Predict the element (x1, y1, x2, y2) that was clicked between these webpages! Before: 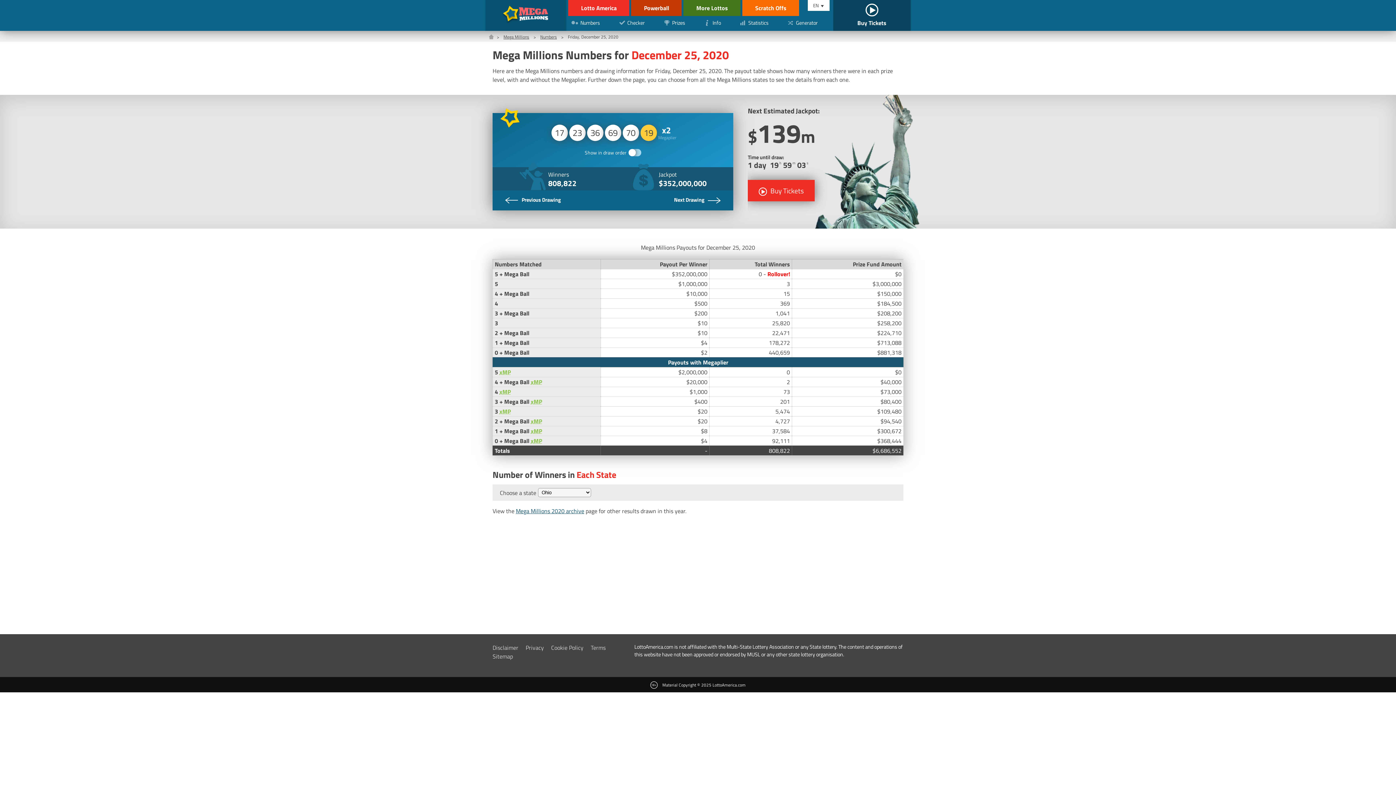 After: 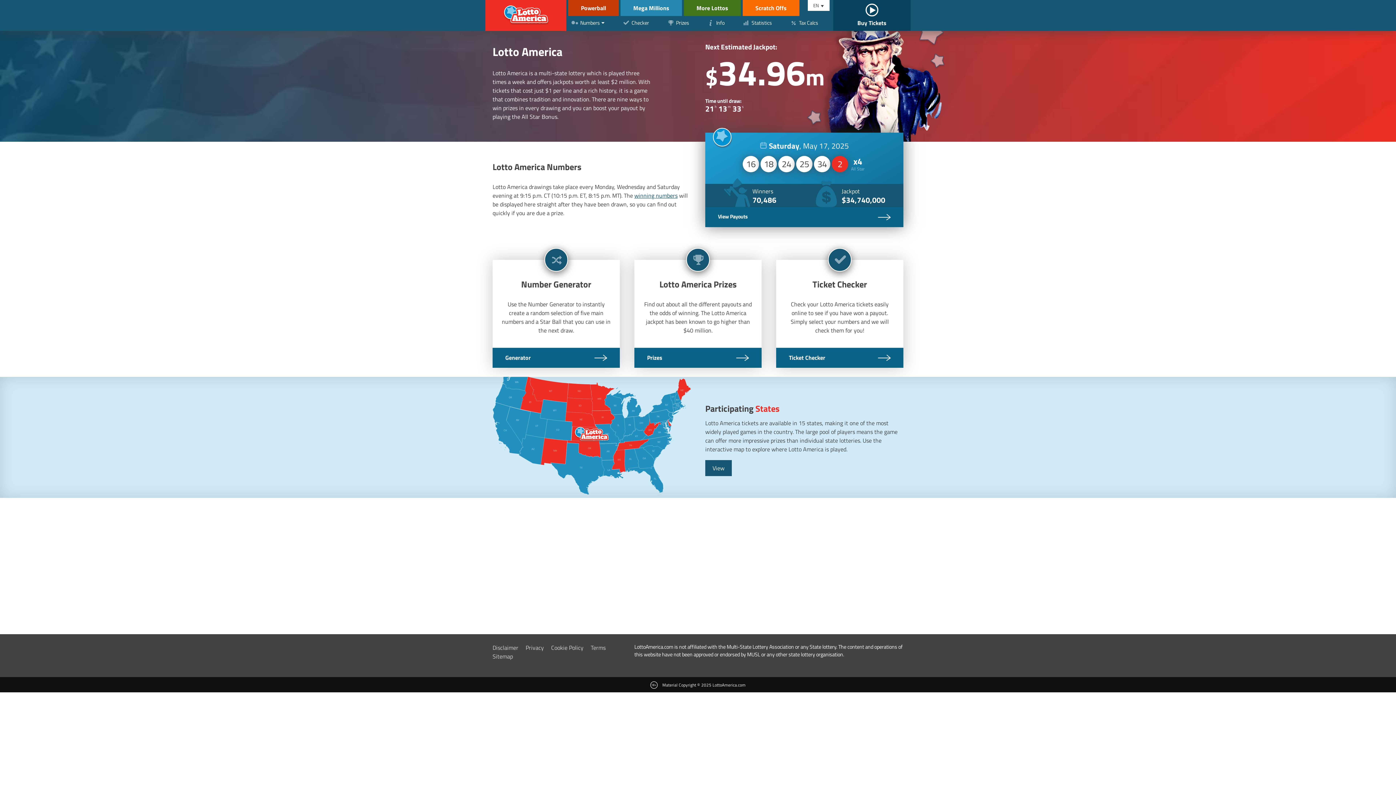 Action: bbox: (568, 0, 629, 16) label: Lotto America